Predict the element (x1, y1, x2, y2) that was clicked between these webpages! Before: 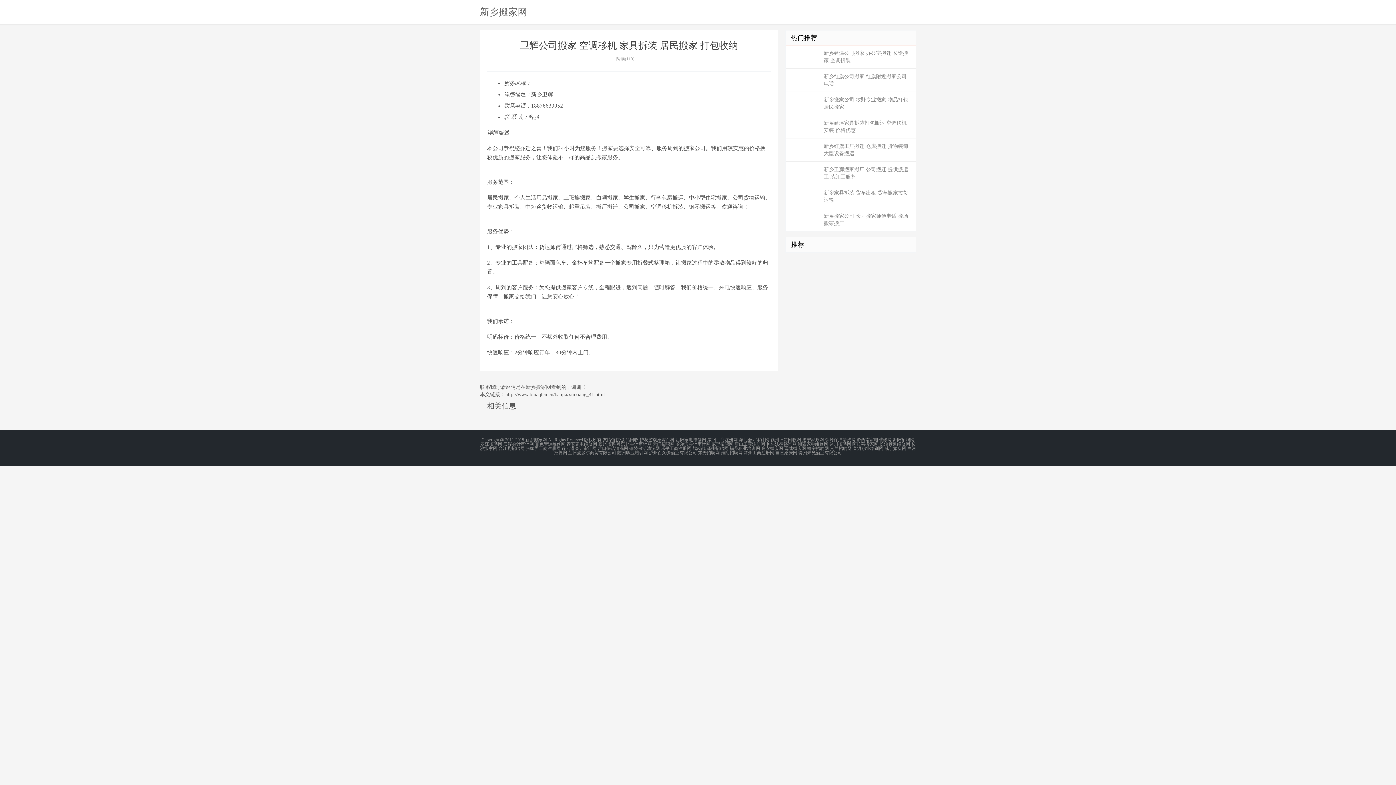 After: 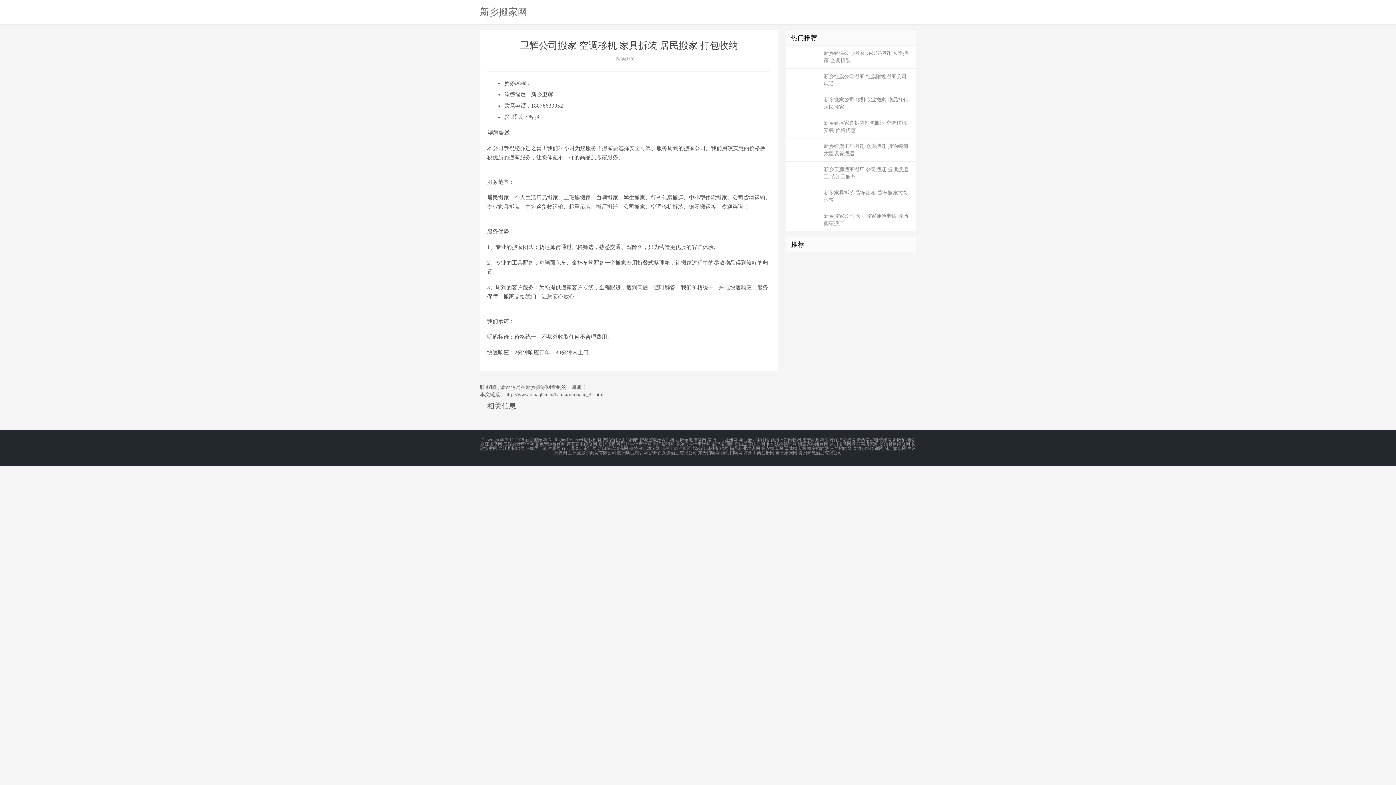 Action: label: 乐平工商注册网 bbox: (661, 446, 691, 451)